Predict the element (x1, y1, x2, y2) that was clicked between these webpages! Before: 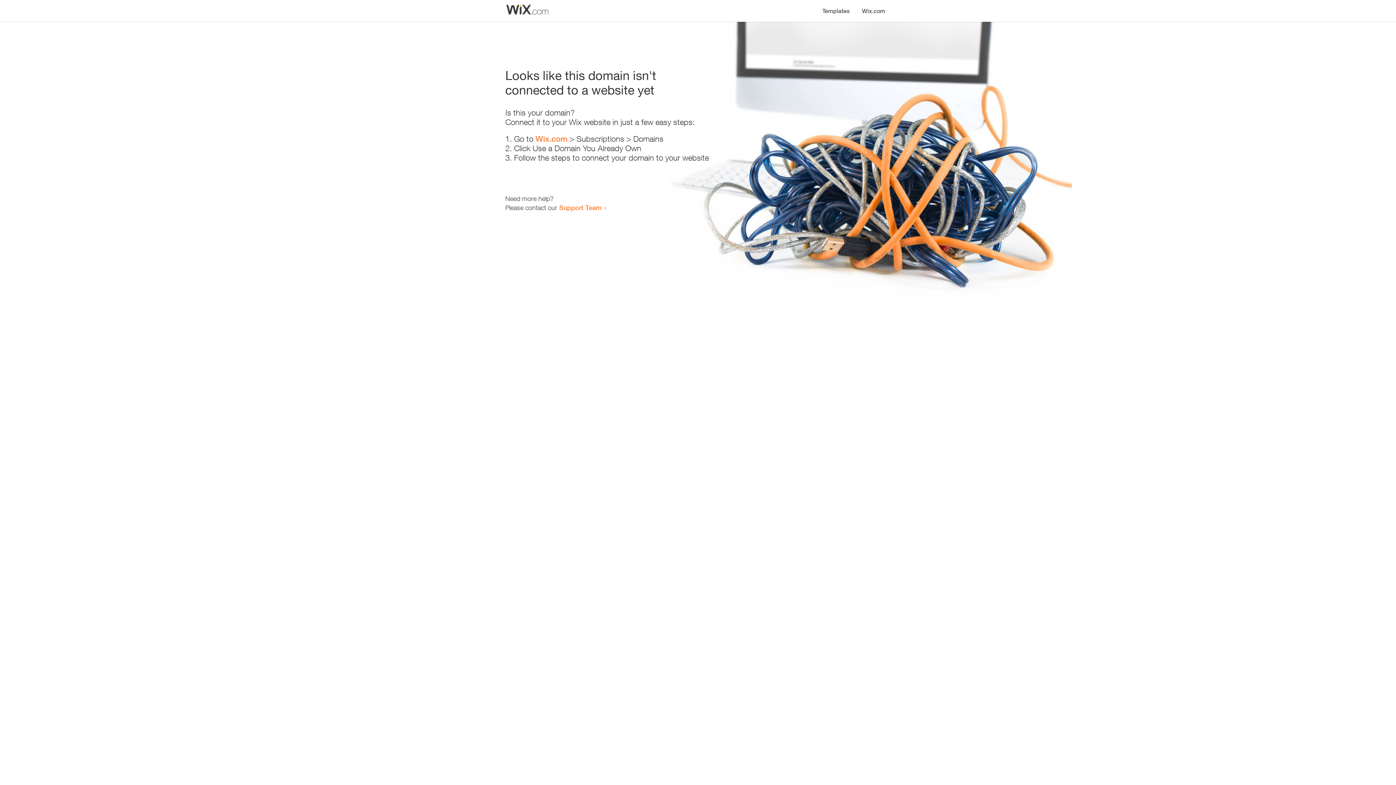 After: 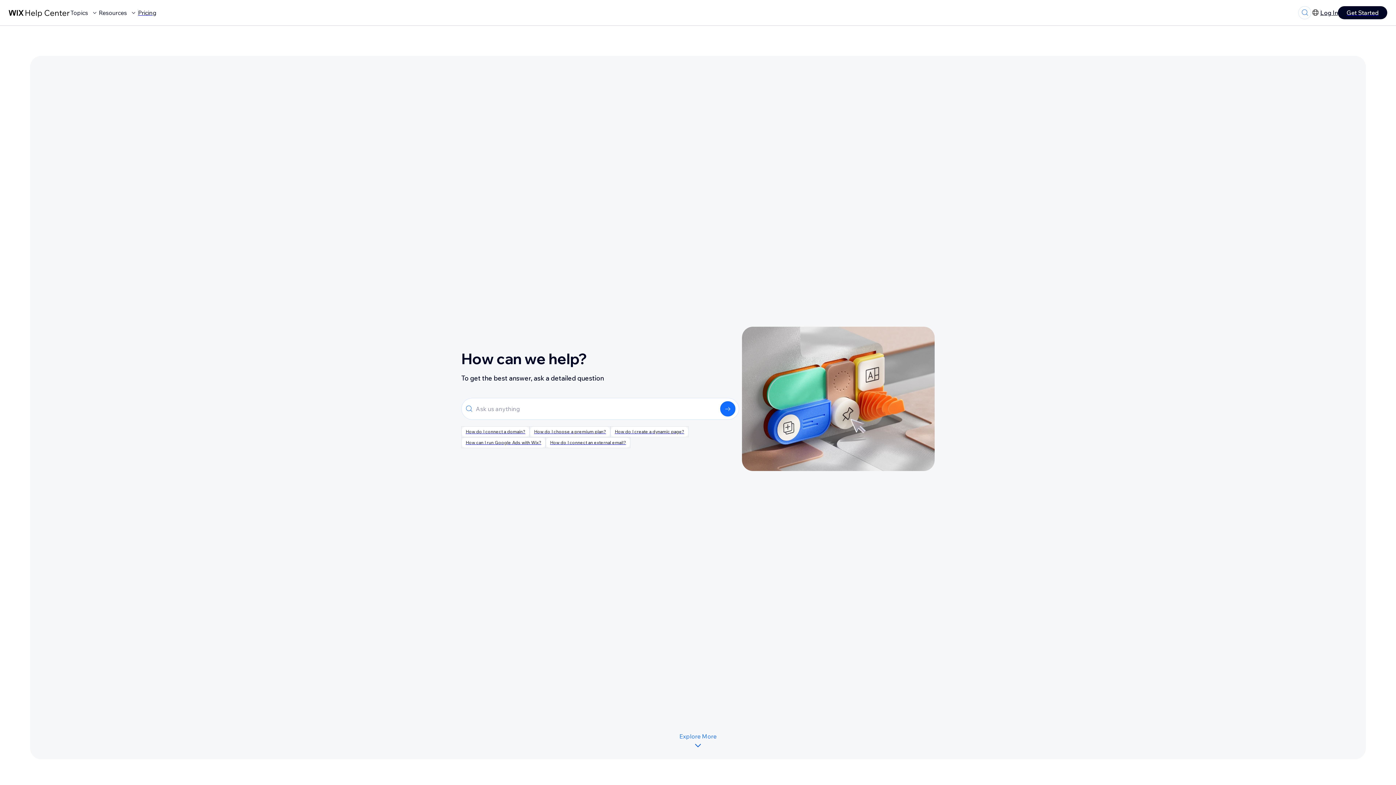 Action: label: Support Team bbox: (559, 203, 601, 211)